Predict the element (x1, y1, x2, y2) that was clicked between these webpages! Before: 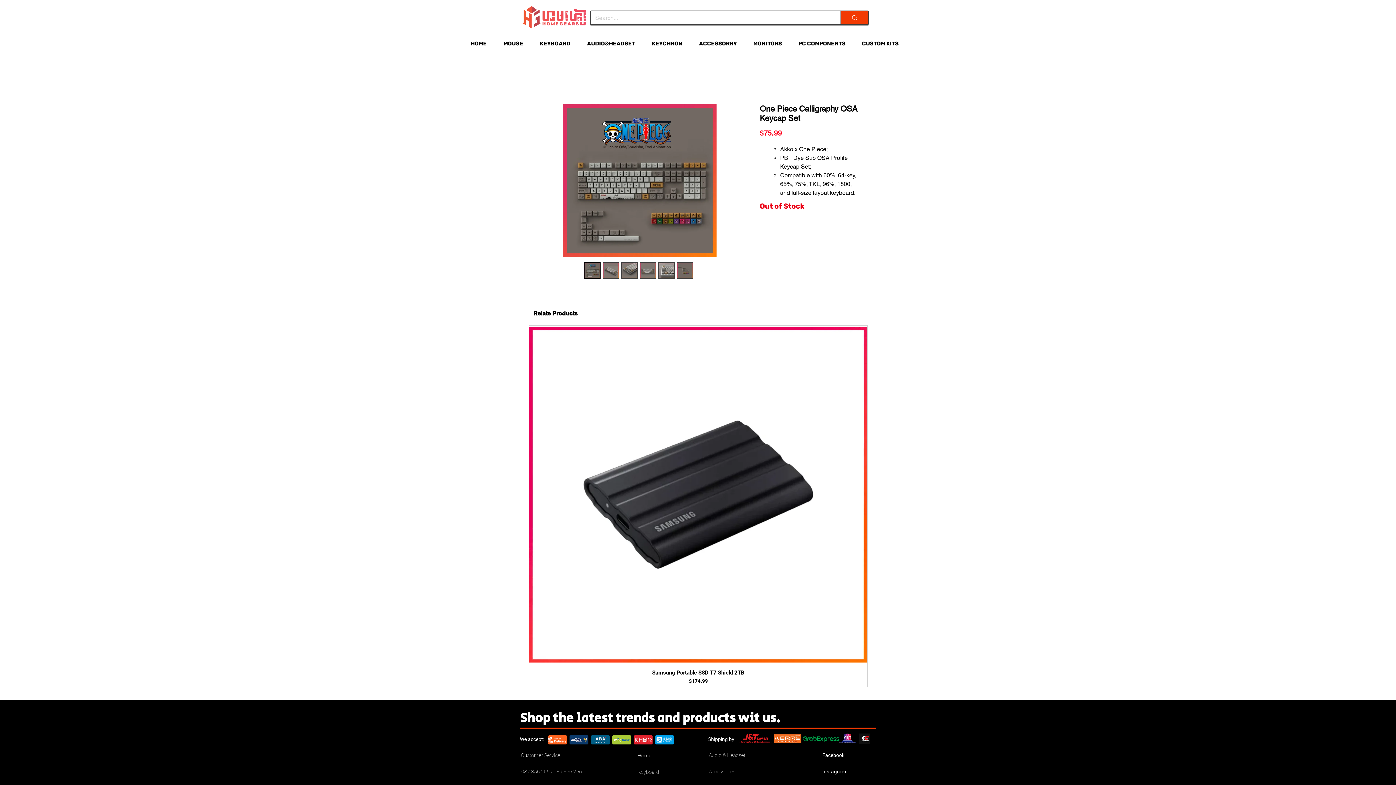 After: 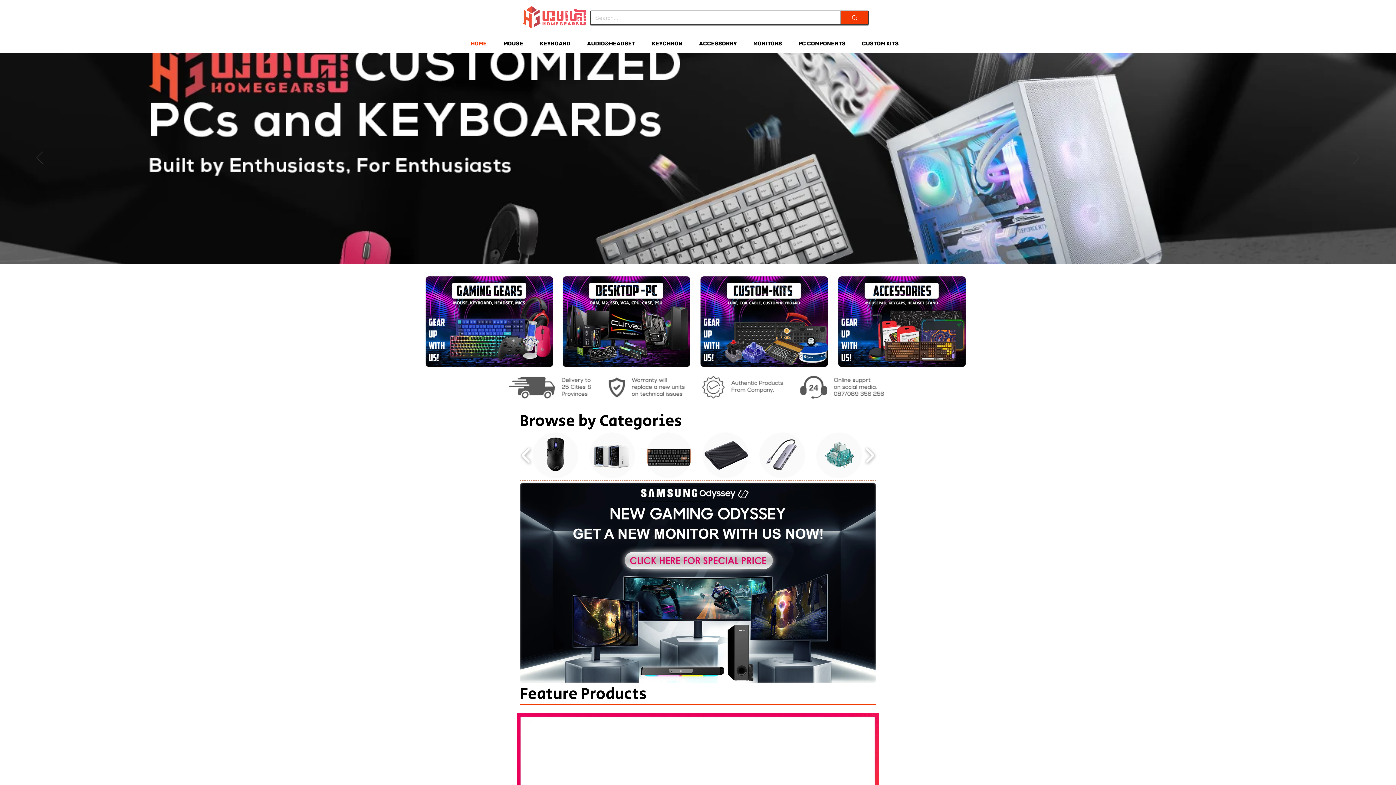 Action: bbox: (465, 34, 498, 53) label: HOME